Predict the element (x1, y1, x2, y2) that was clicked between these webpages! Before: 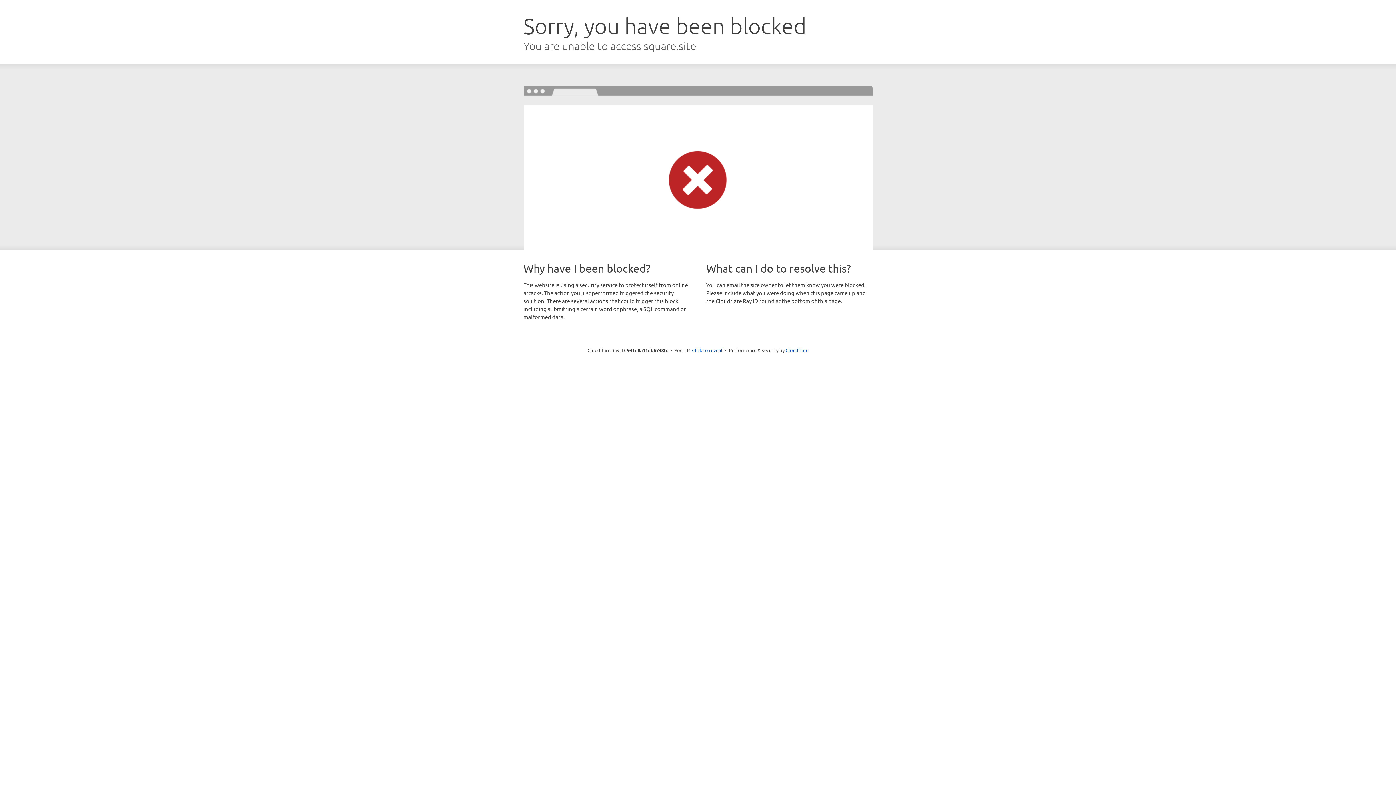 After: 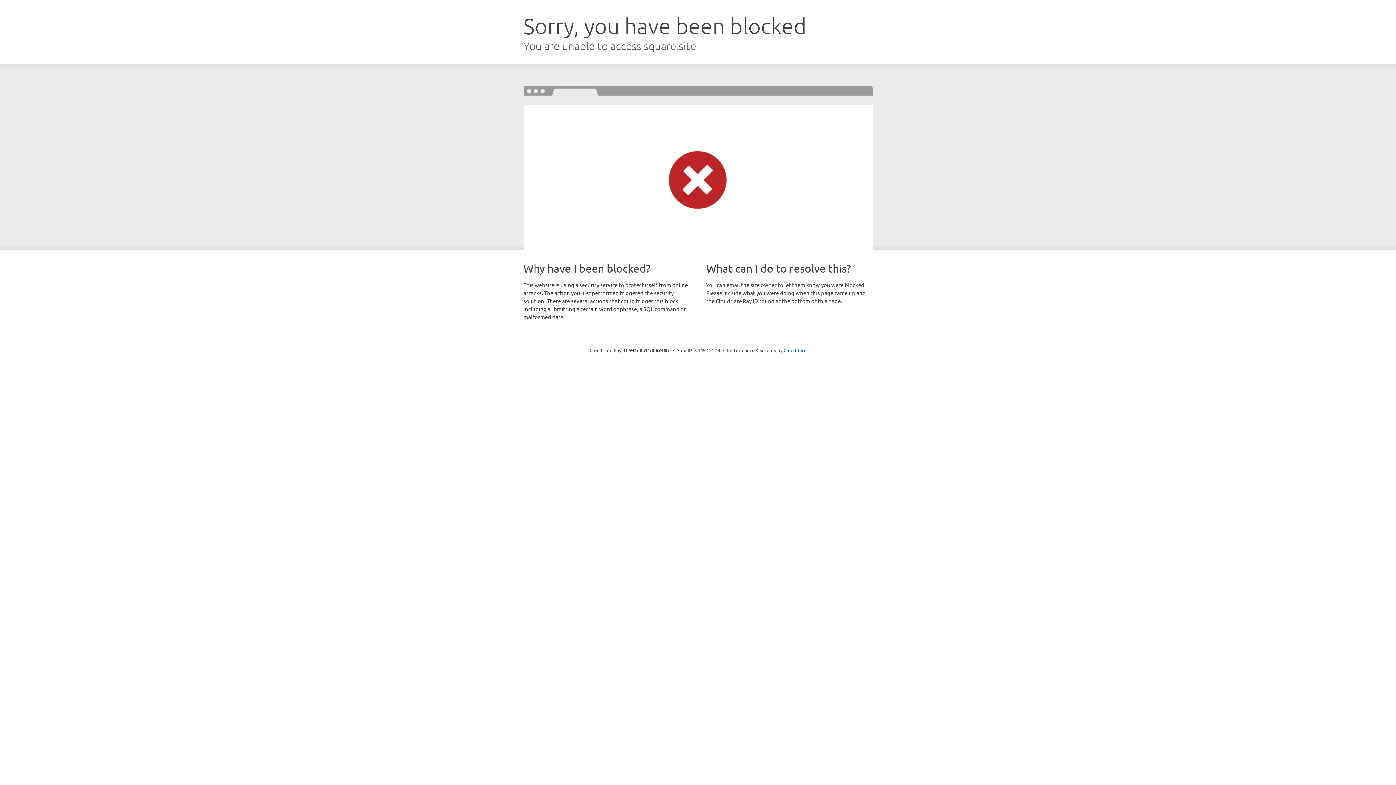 Action: label: Click to reveal bbox: (692, 346, 722, 353)